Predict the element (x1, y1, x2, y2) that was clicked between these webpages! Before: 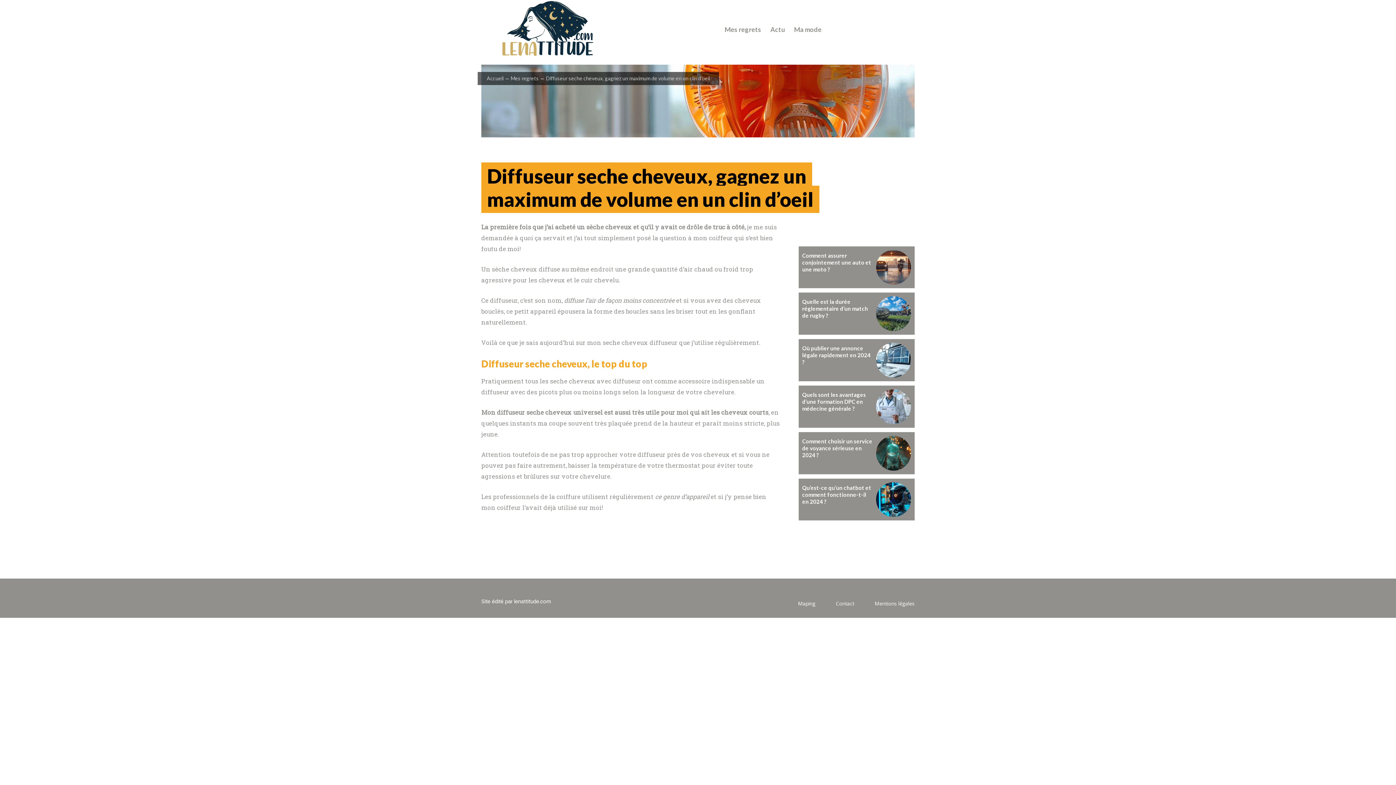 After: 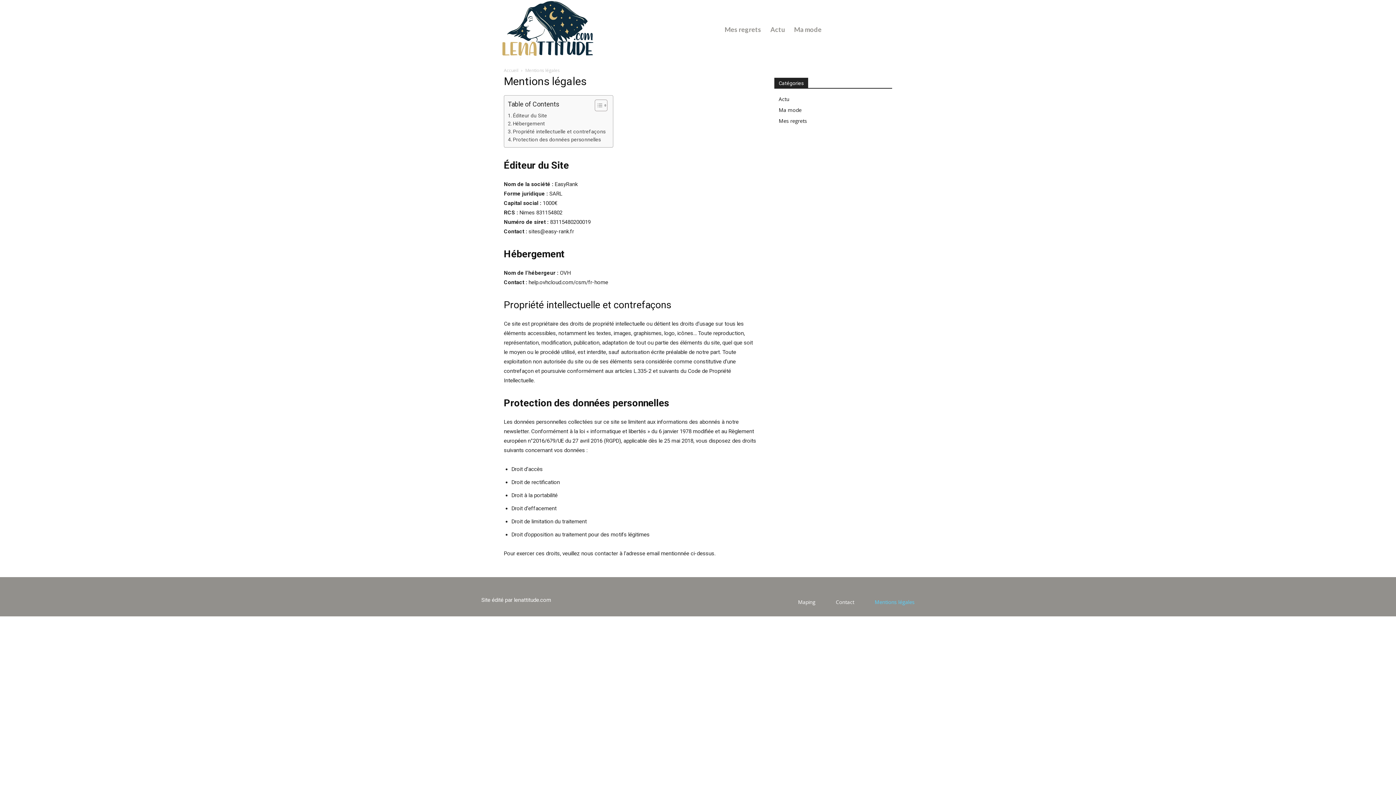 Action: bbox: (874, 598, 914, 609) label: Mentions légales